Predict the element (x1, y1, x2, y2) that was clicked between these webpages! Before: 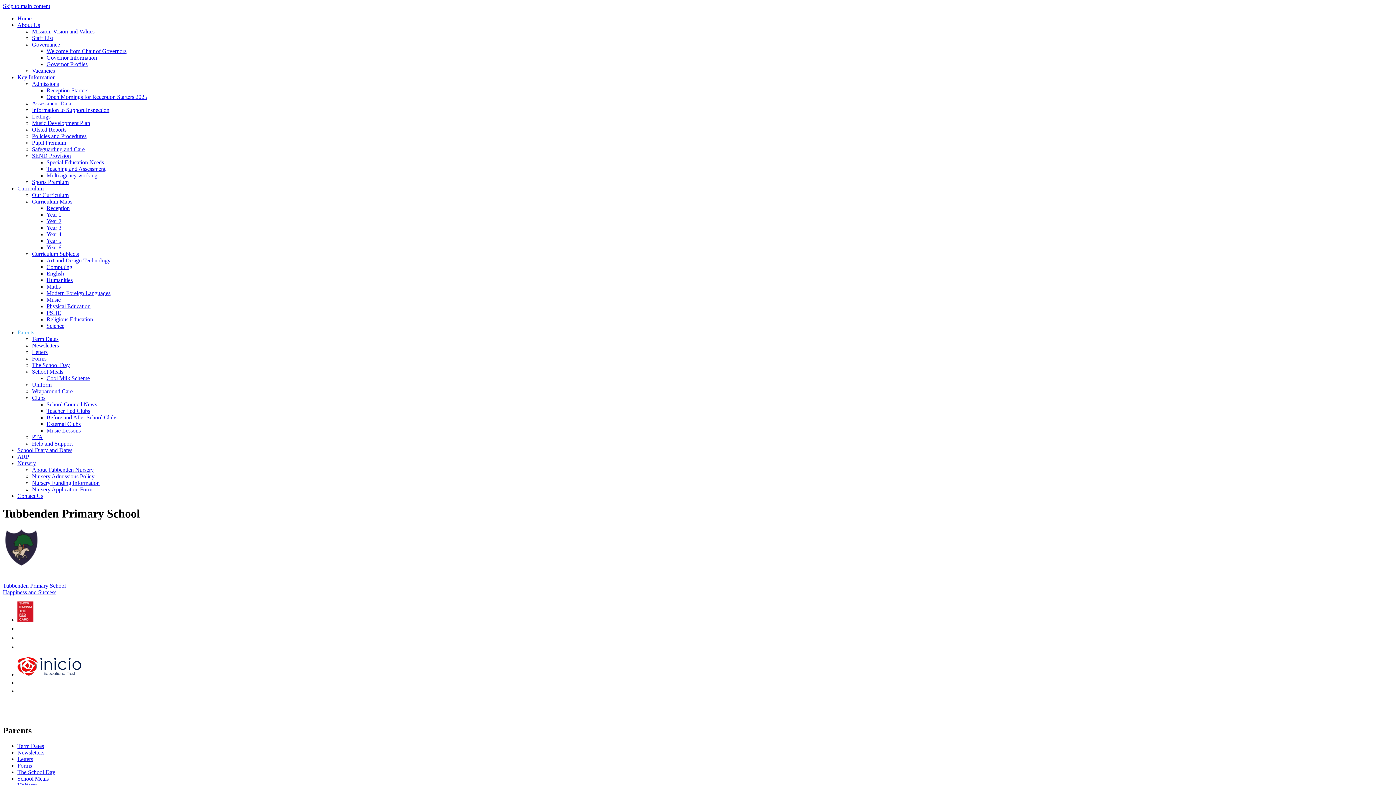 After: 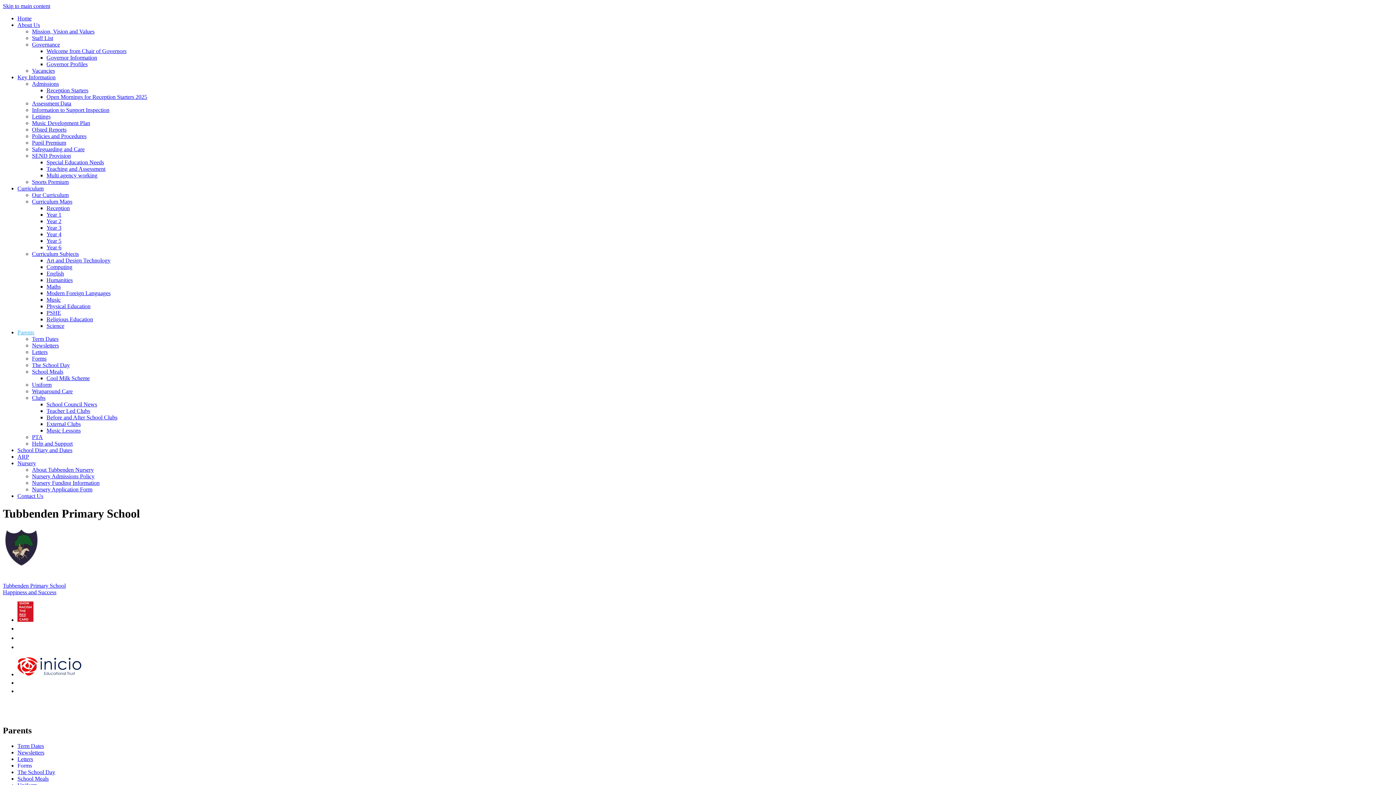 Action: bbox: (17, 762, 32, 768) label: Forms